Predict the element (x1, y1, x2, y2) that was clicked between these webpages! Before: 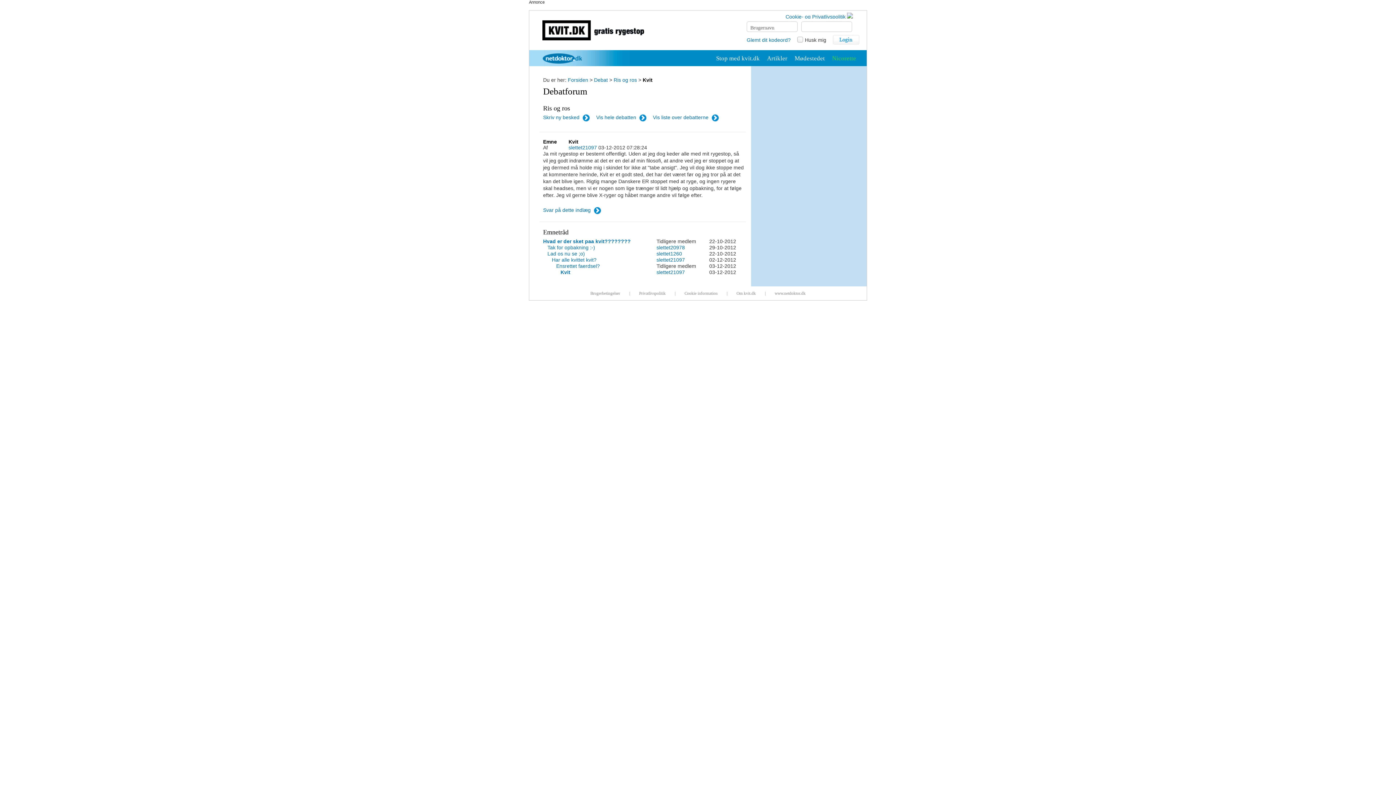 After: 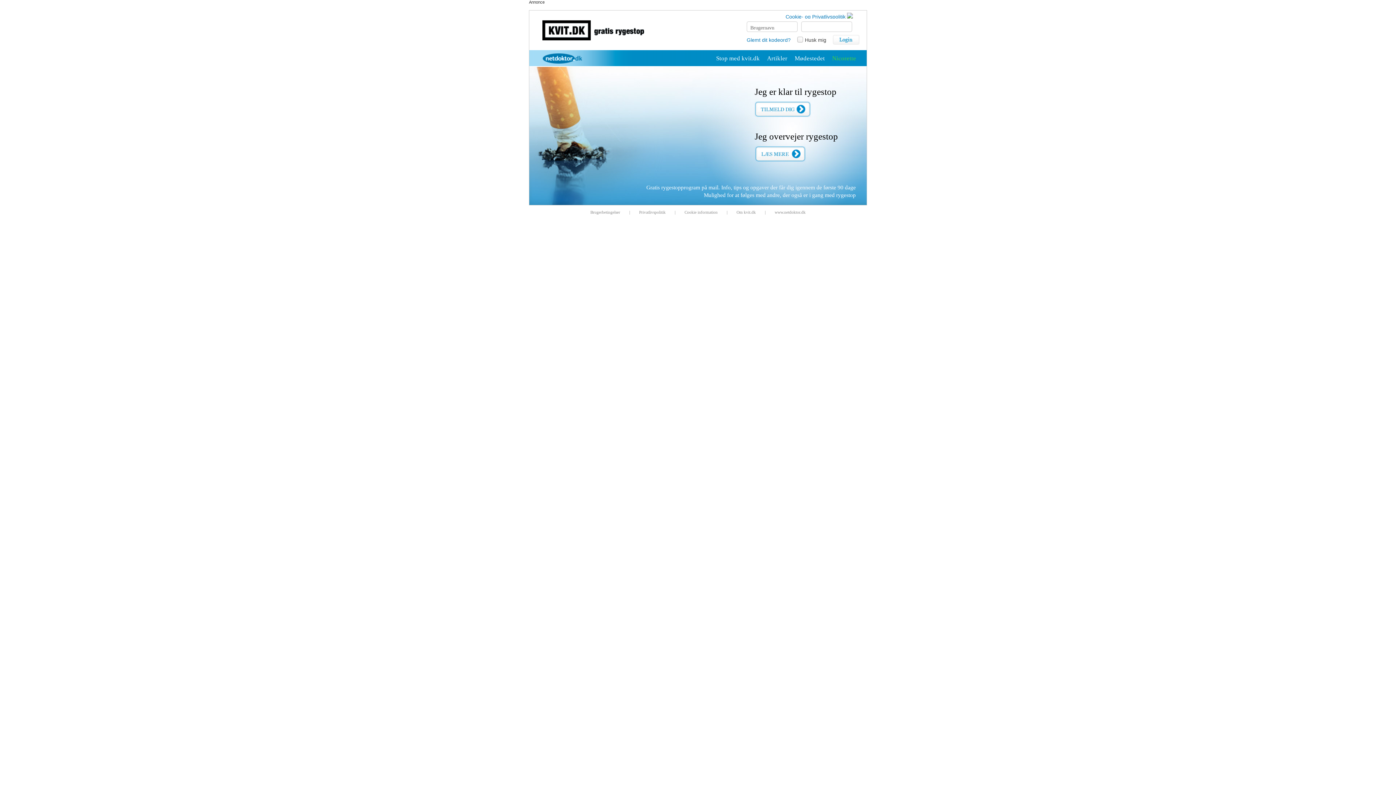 Action: bbox: (568, 77, 588, 82) label: Forsiden